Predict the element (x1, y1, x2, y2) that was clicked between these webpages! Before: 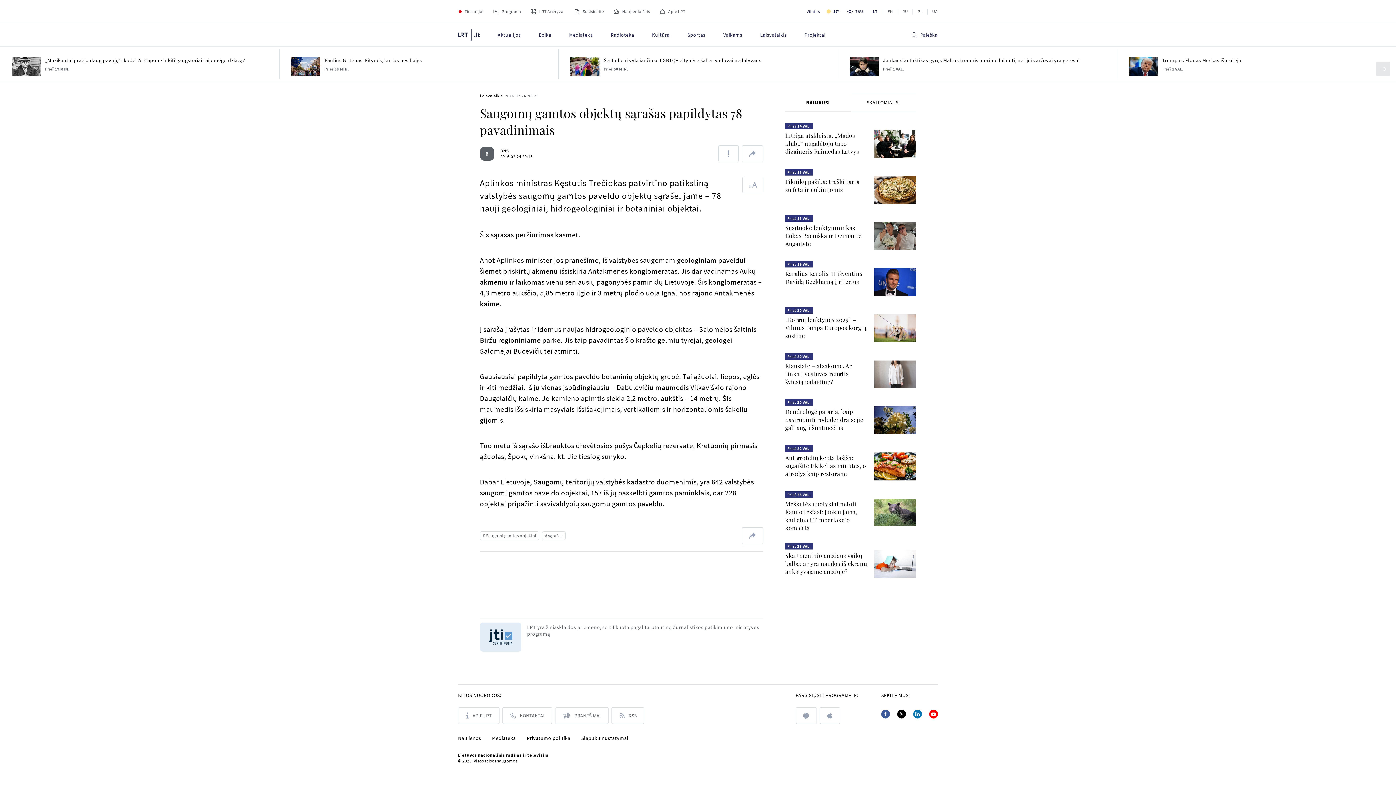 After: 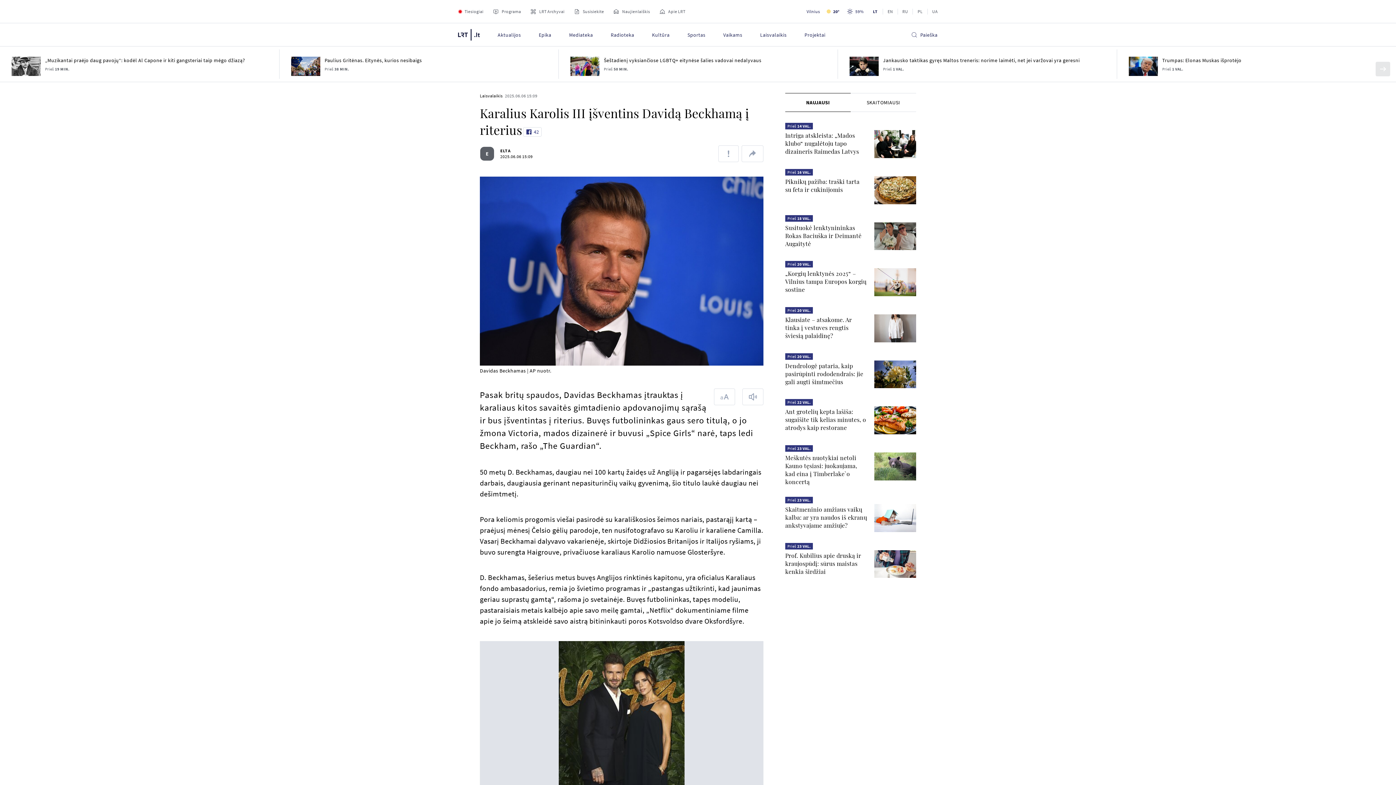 Action: label: Karalius Karolis III įšventins Davidą Beckhamą į riterius bbox: (785, 317, 862, 332)